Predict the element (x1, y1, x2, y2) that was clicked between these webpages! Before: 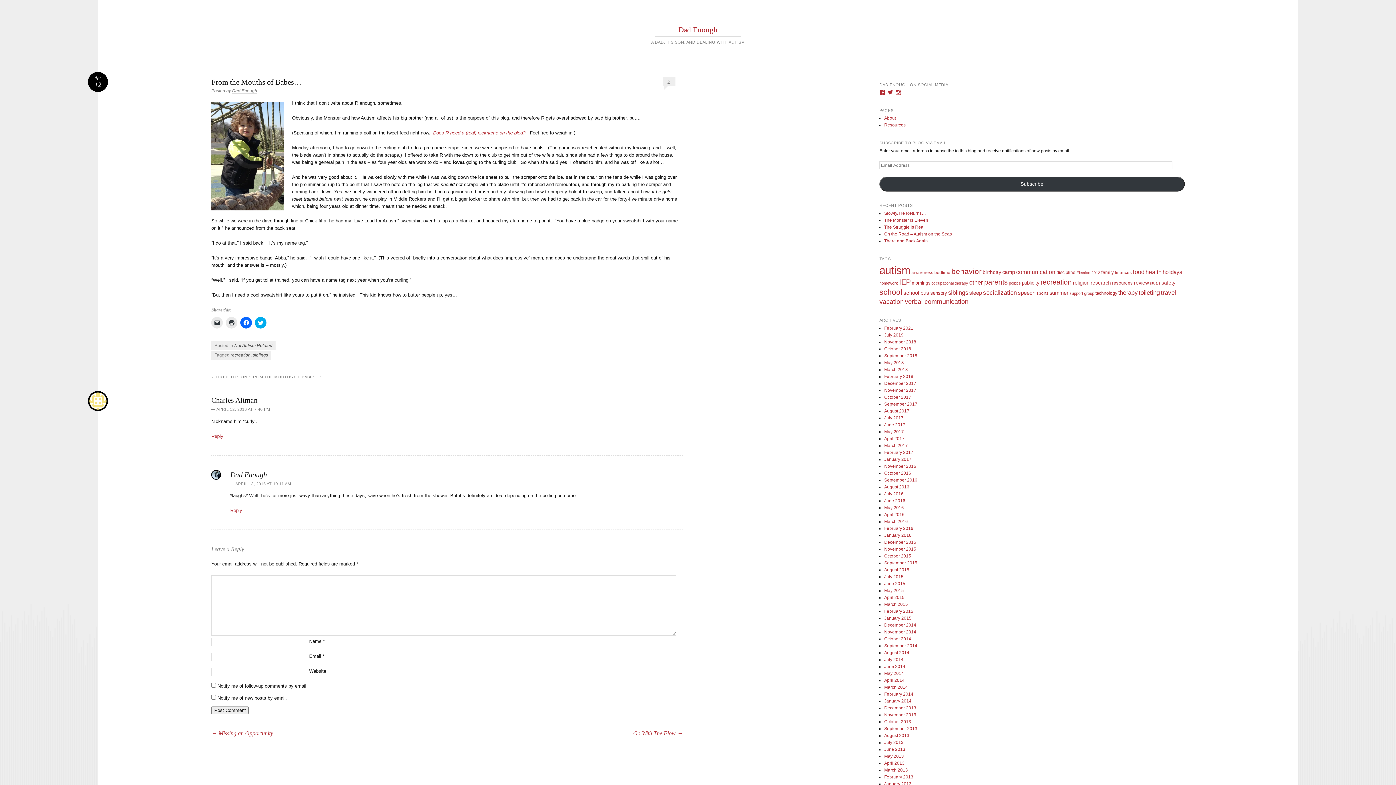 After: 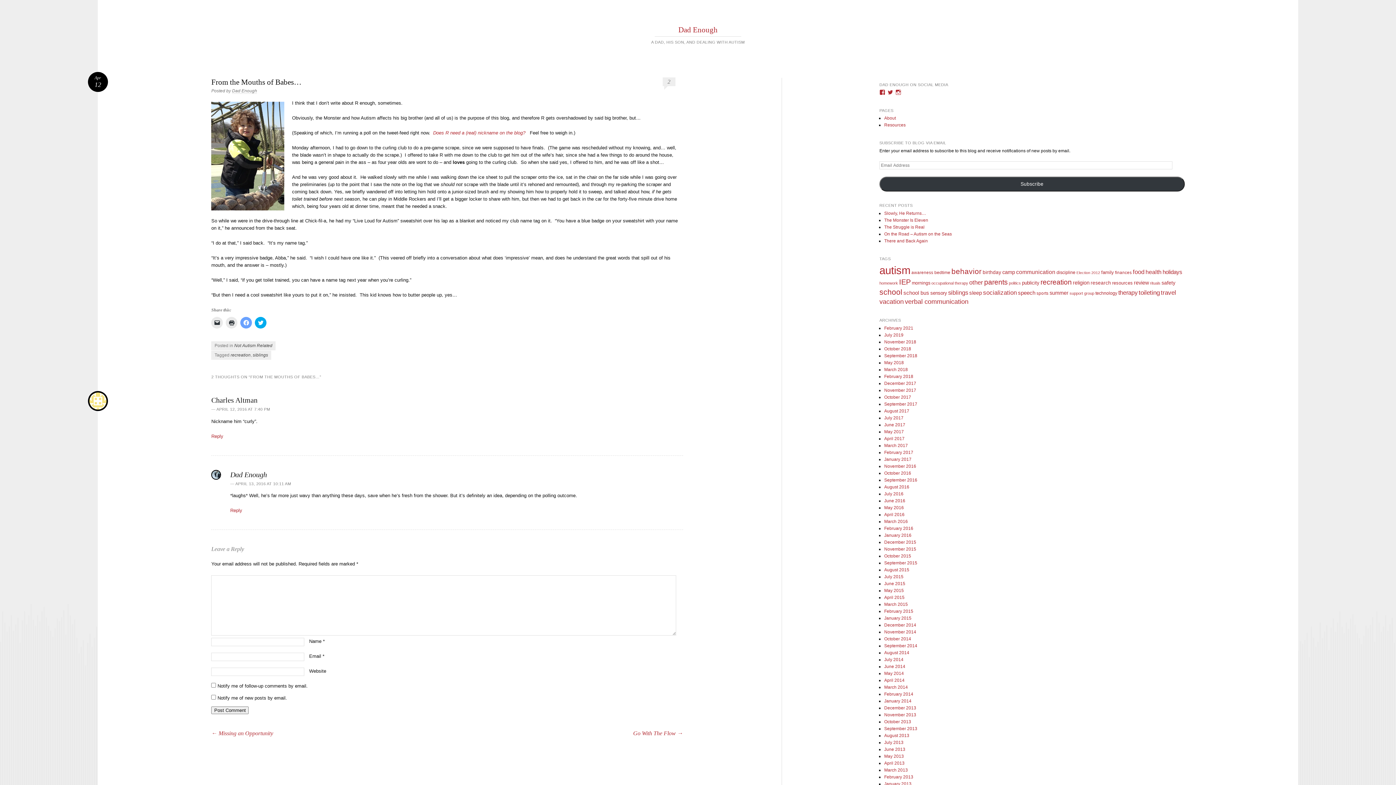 Action: bbox: (240, 317, 252, 328) label: Click to share on Facebook (Opens in new window)